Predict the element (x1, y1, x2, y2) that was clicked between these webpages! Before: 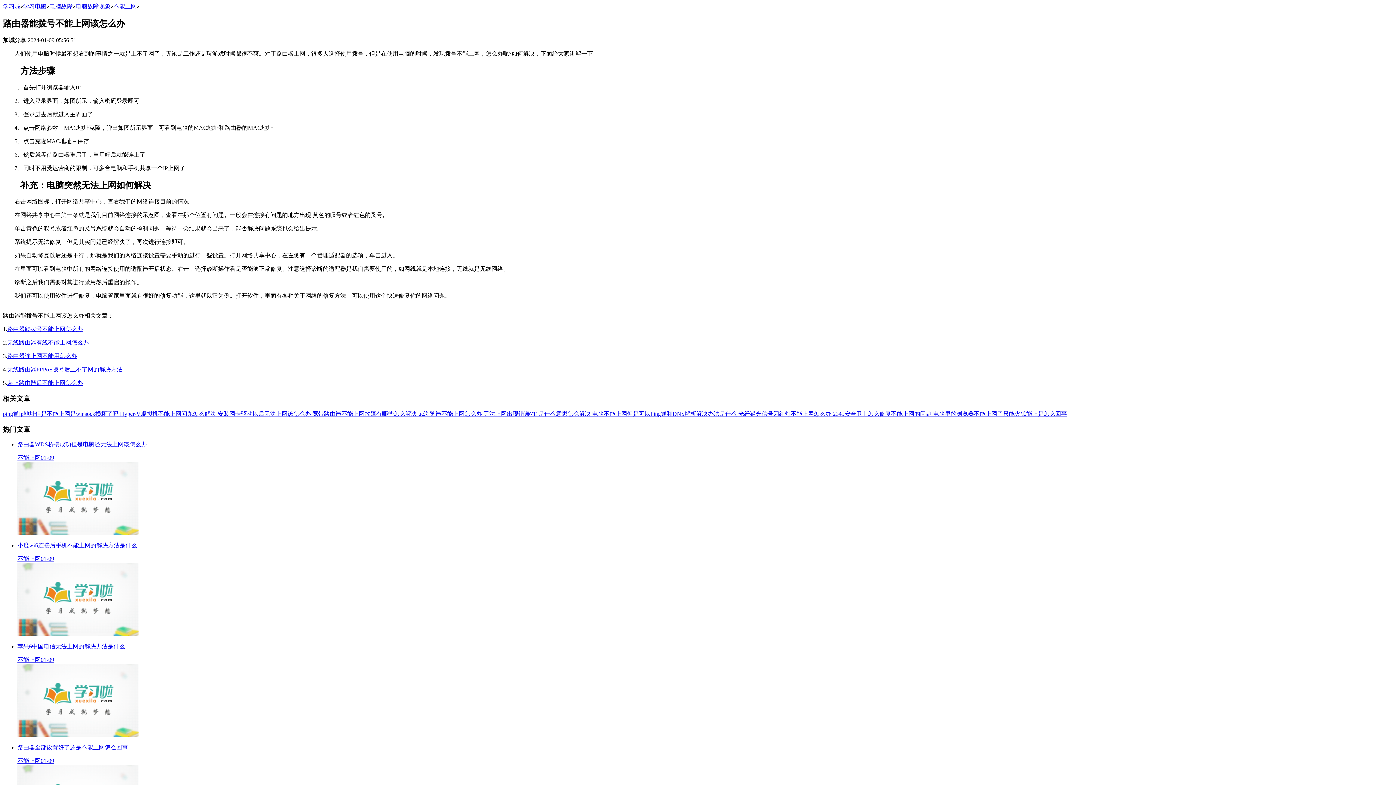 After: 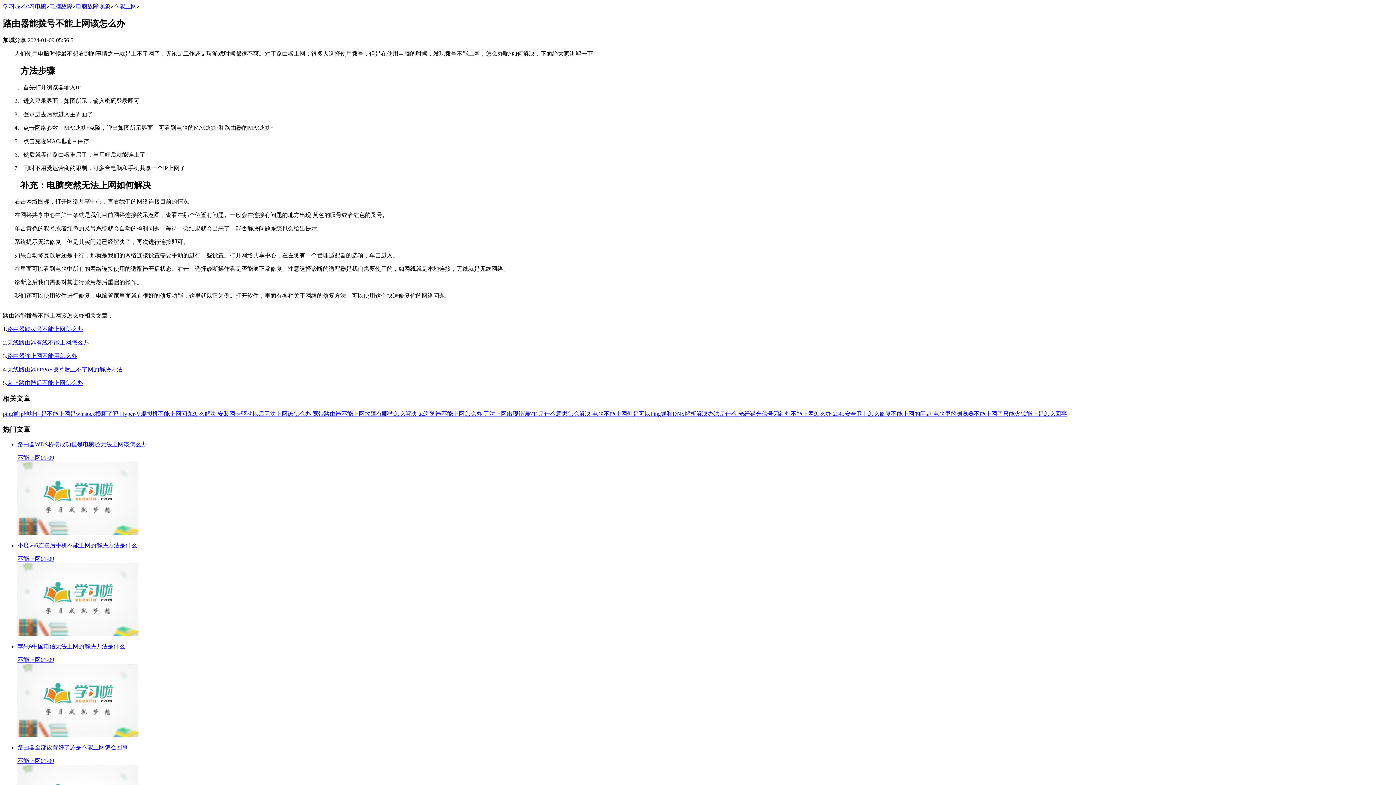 Action: bbox: (7, 366, 122, 372) label: 无线路由器PPPoE拨号后上不了网的解决方法